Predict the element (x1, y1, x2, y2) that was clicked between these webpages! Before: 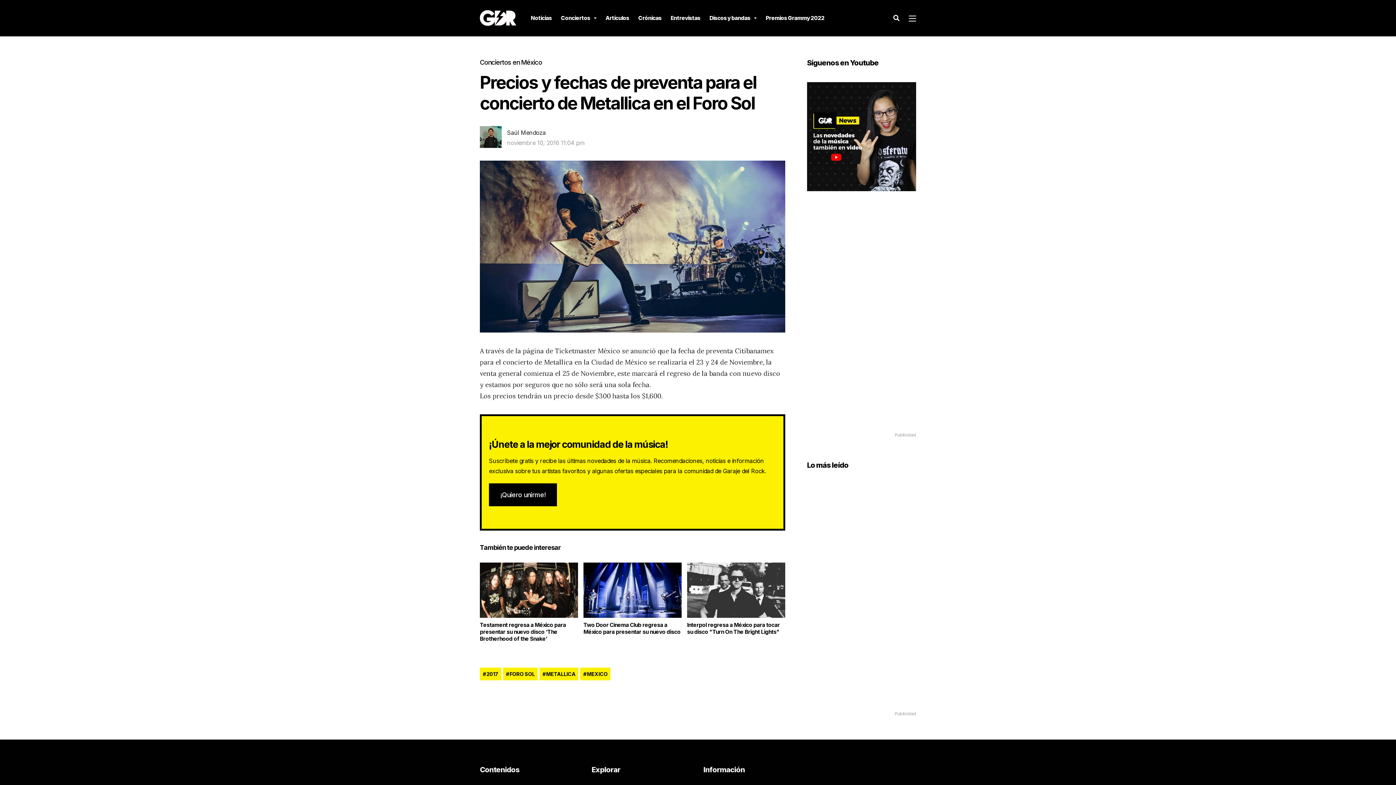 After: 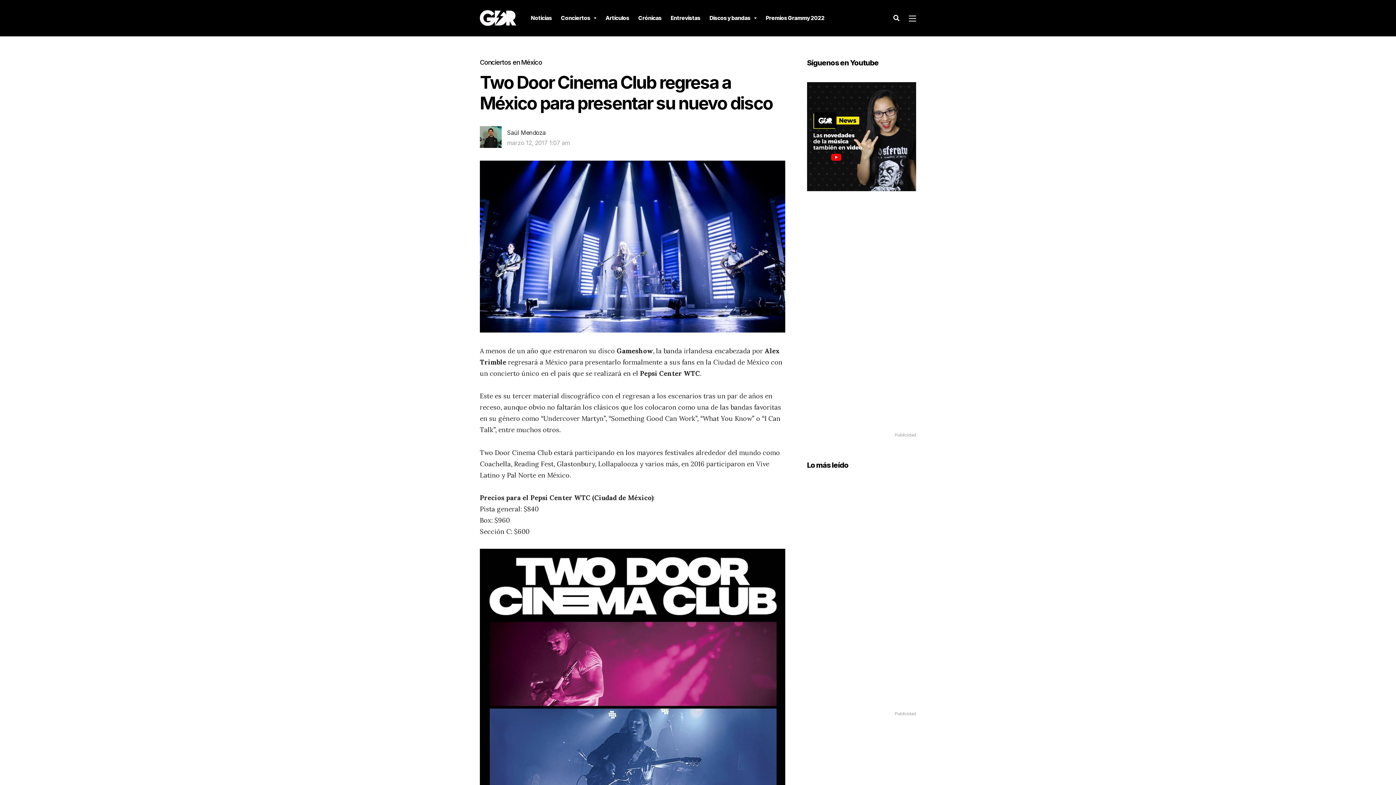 Action: bbox: (583, 562, 681, 618)